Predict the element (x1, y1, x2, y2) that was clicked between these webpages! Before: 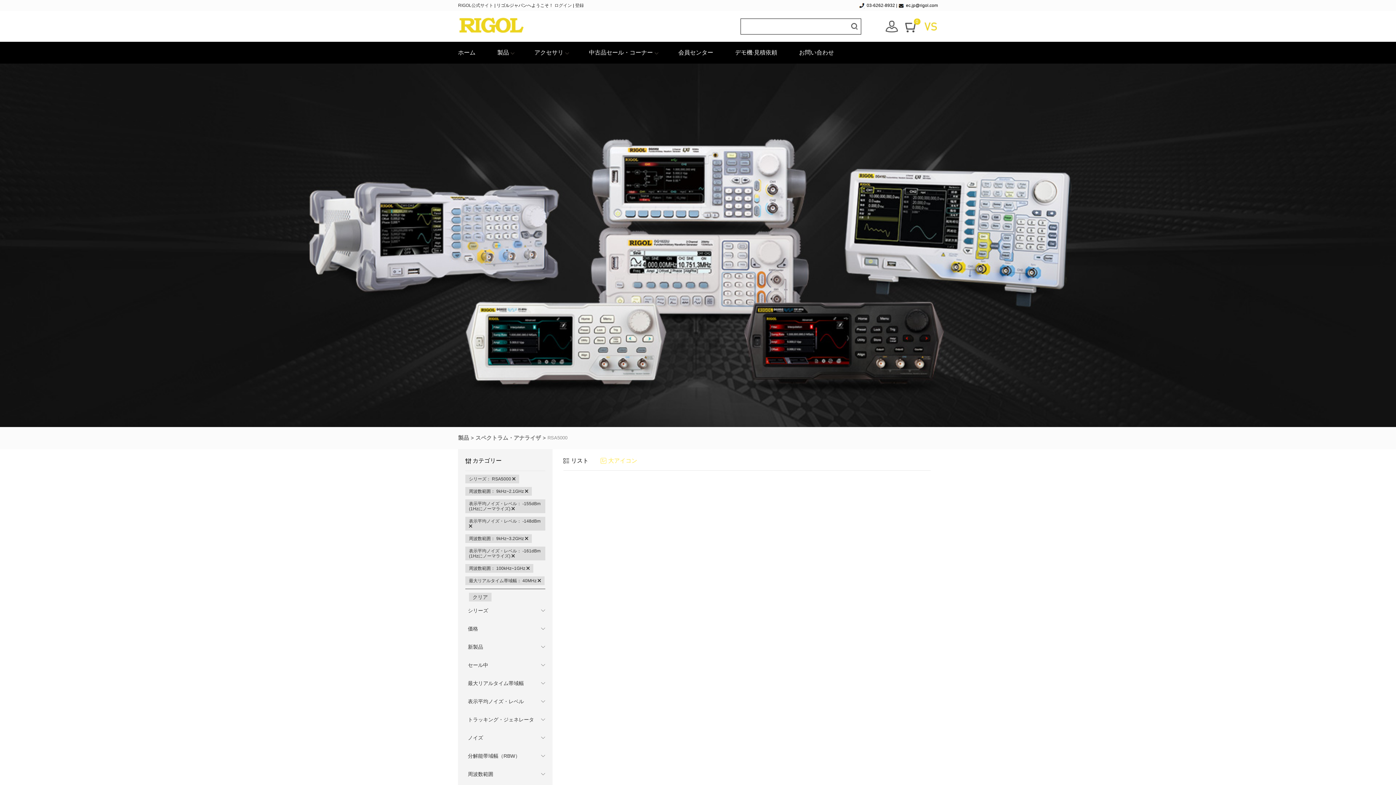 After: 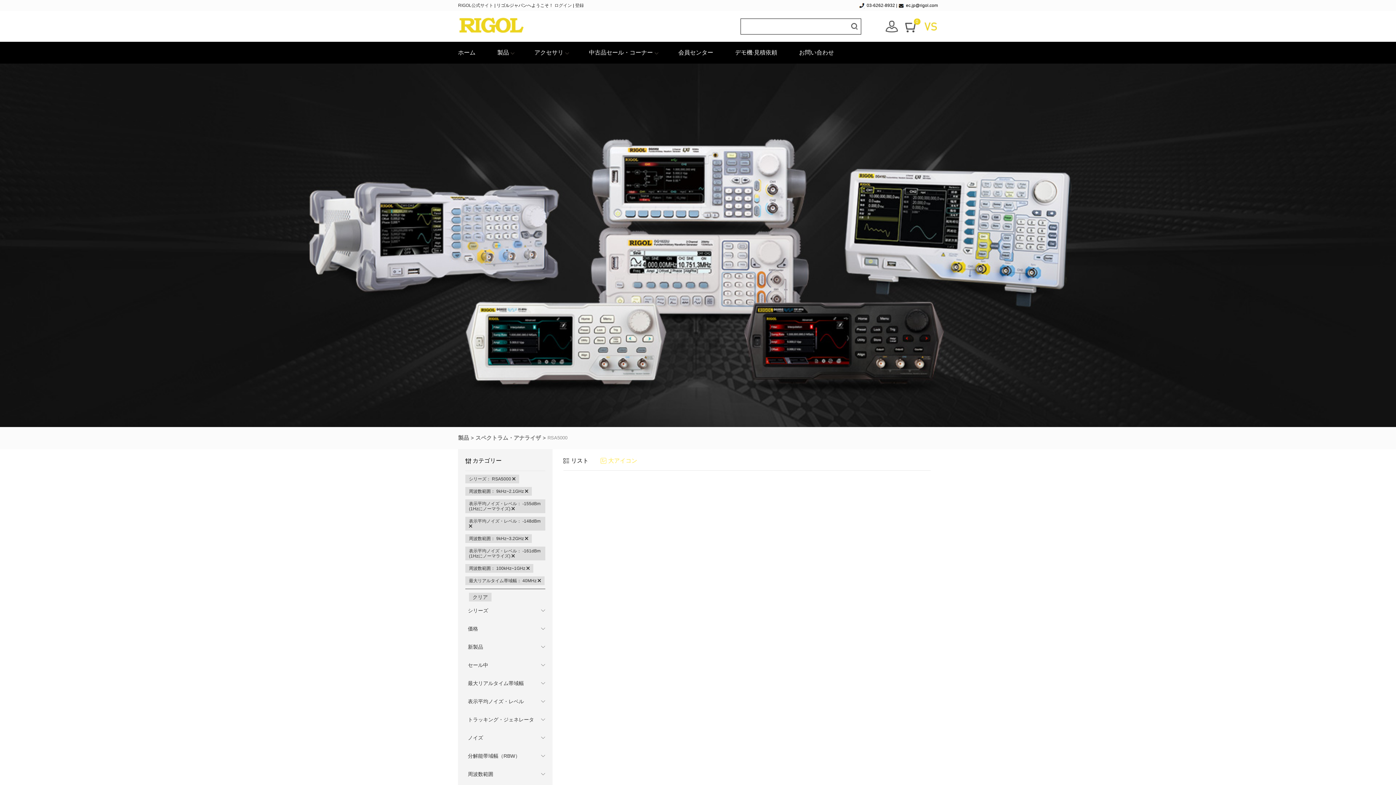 Action: bbox: (849, 19, 861, 33)